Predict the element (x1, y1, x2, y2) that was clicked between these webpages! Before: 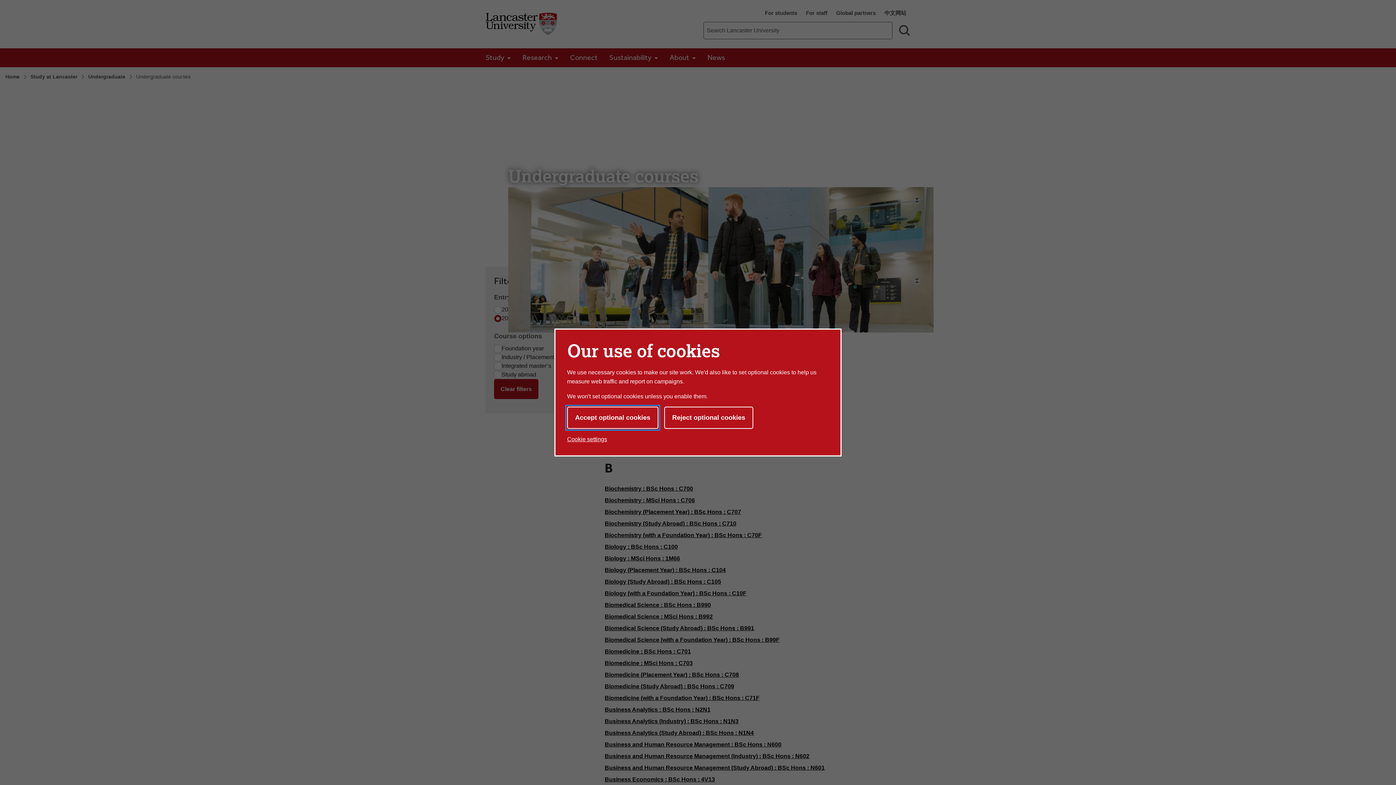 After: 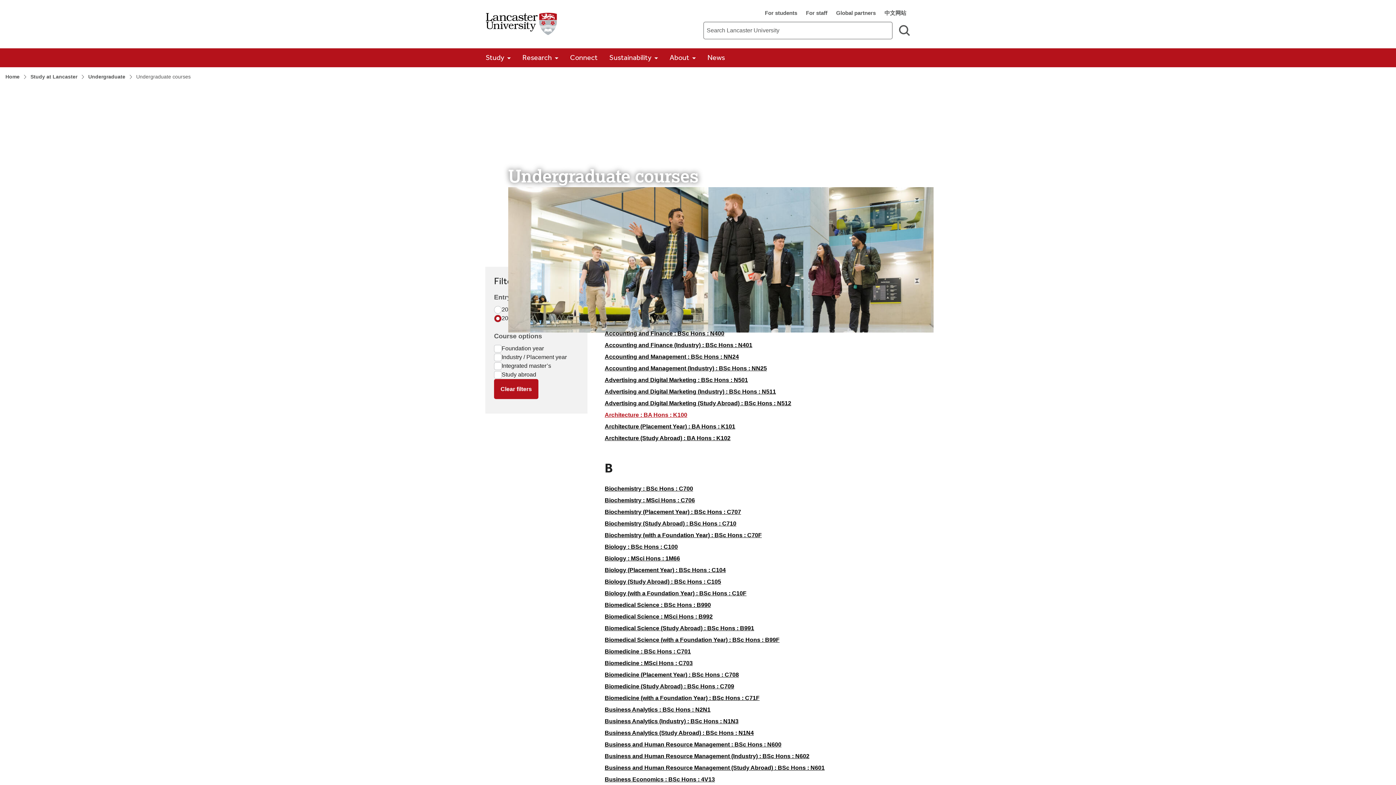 Action: label: Accept optional cookies bbox: (567, 406, 658, 429)